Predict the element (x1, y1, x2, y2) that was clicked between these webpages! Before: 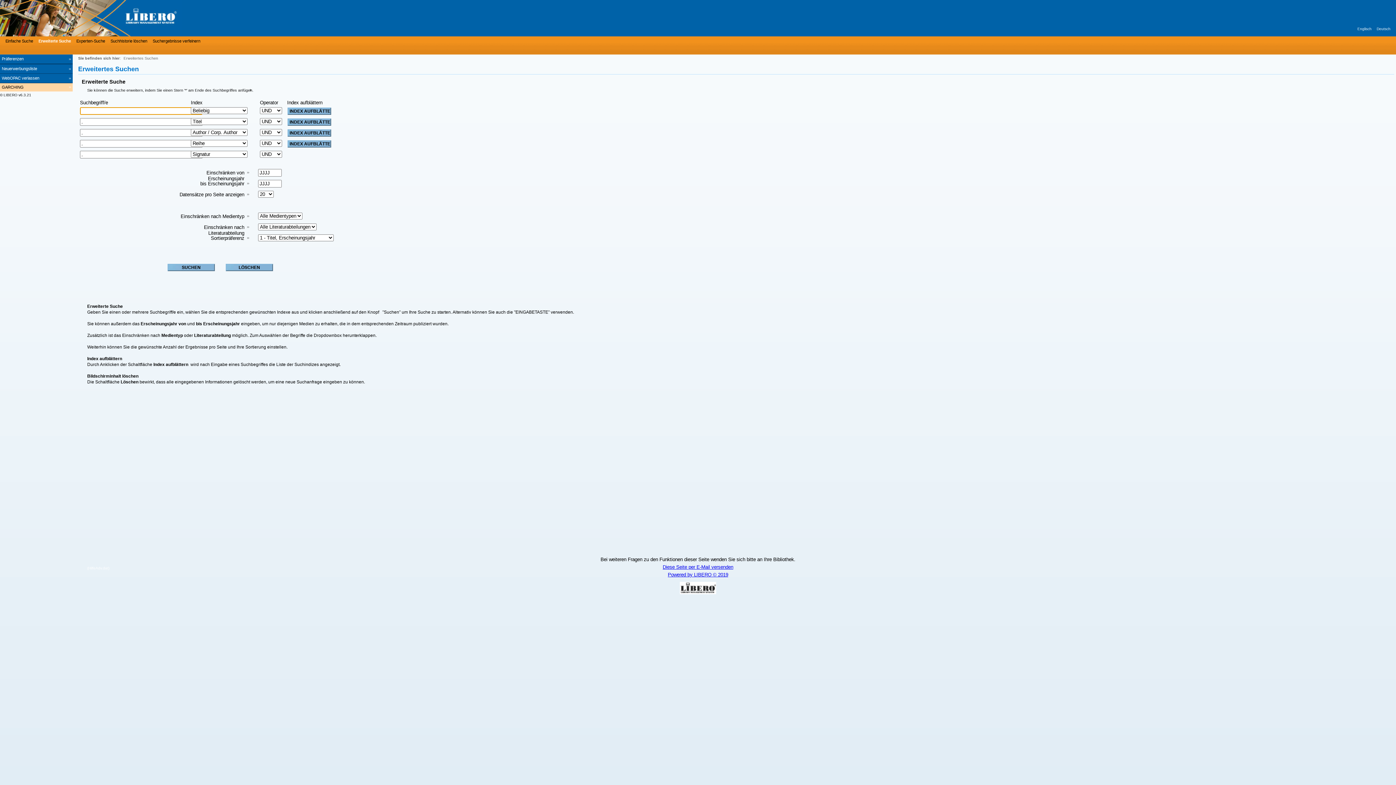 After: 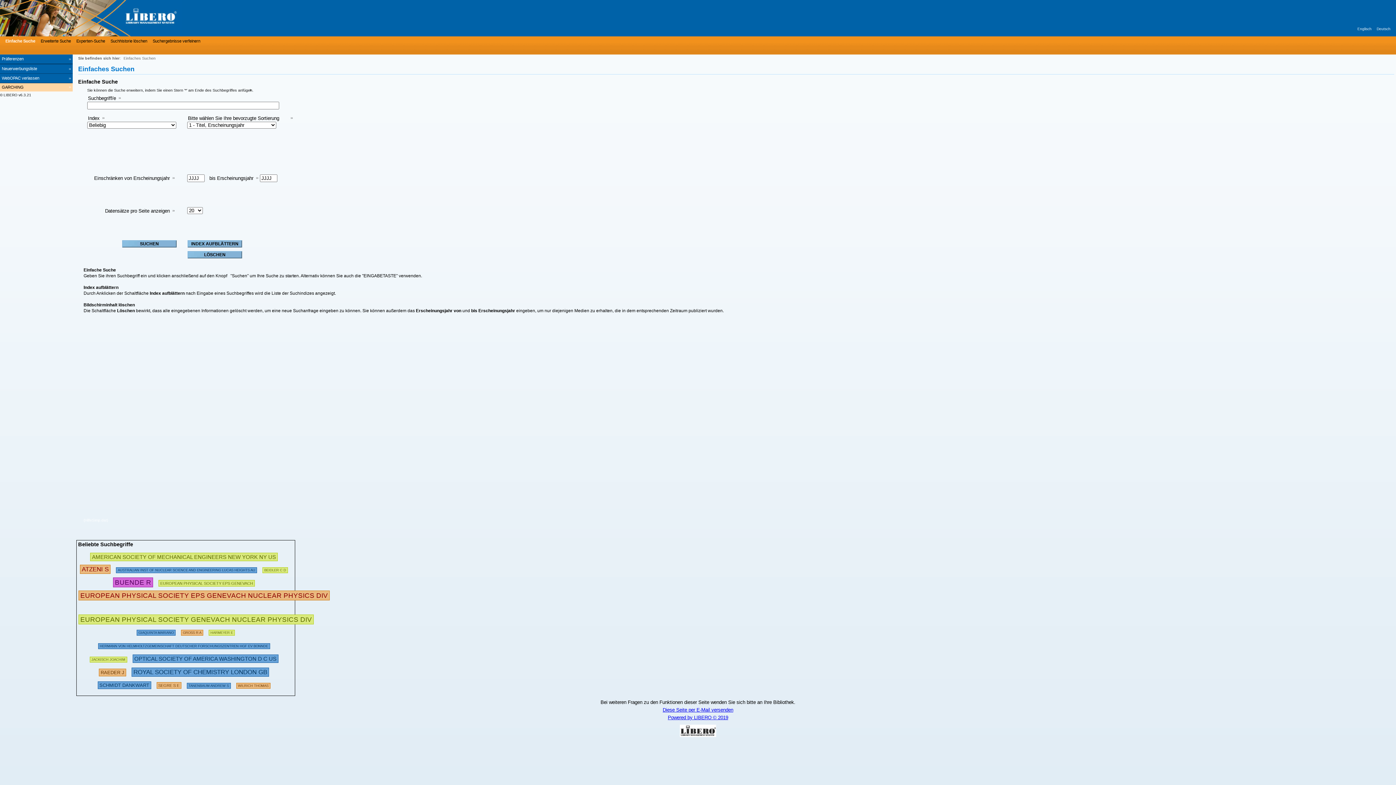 Action: label: Deutsch bbox: (1377, 26, 1390, 30)